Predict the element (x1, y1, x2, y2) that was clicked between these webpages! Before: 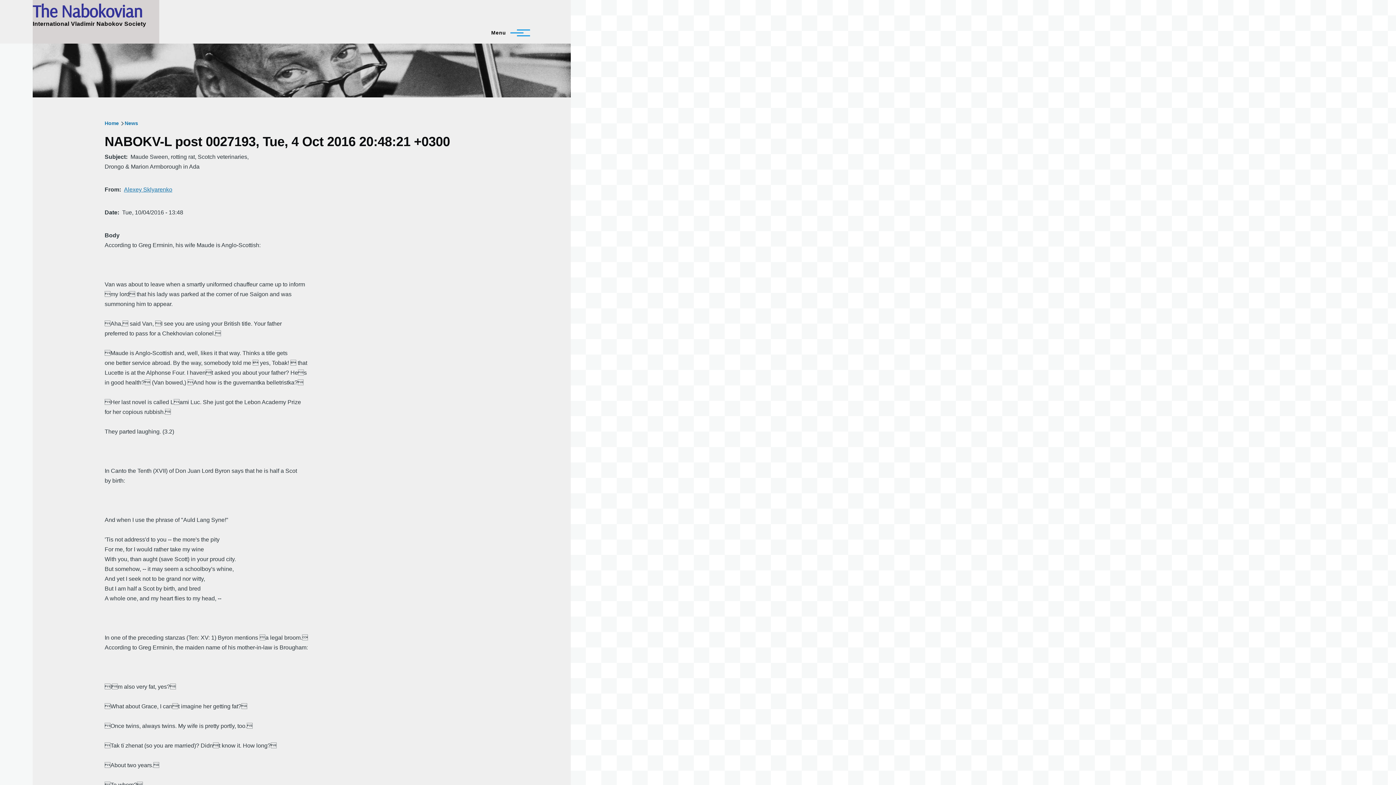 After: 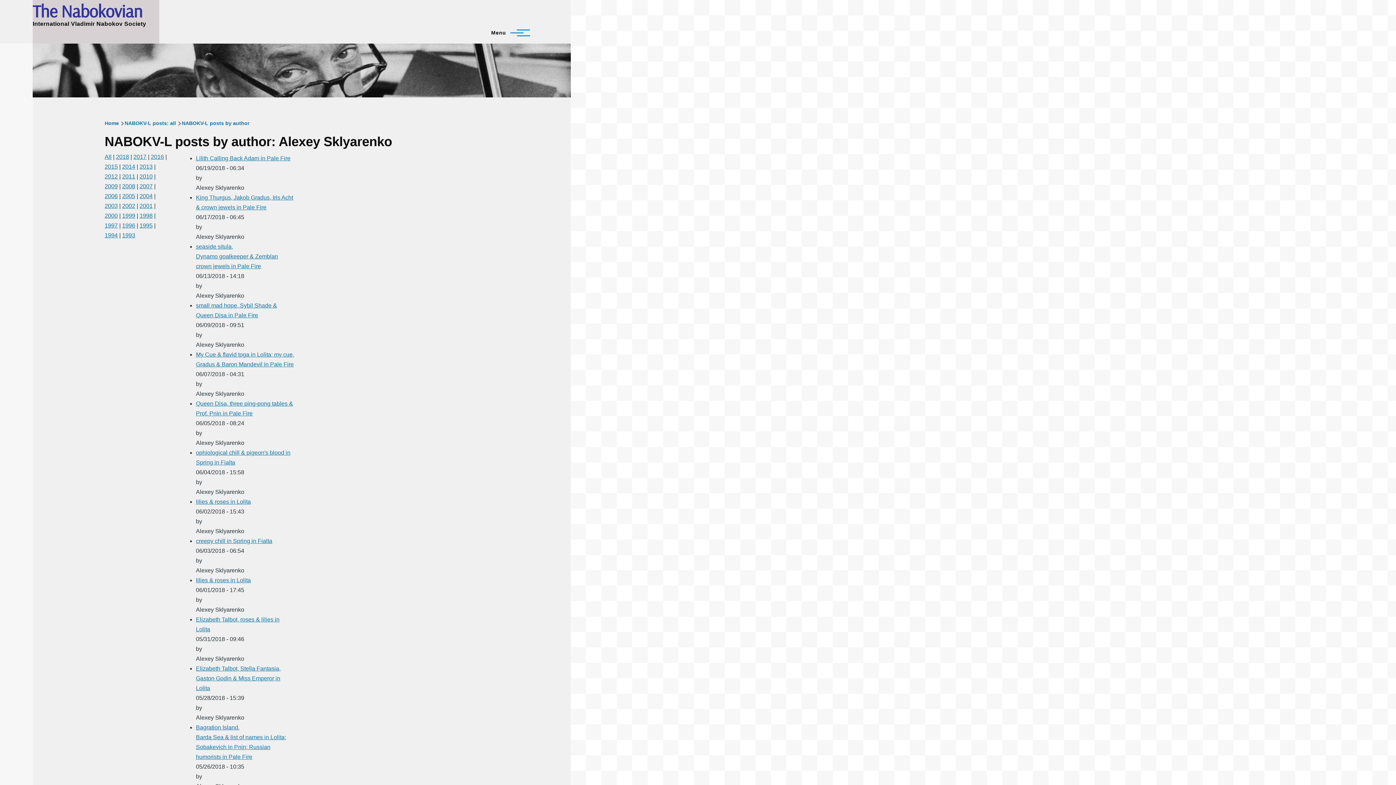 Action: bbox: (124, 186, 172, 192) label: Alexey Sklyarenko